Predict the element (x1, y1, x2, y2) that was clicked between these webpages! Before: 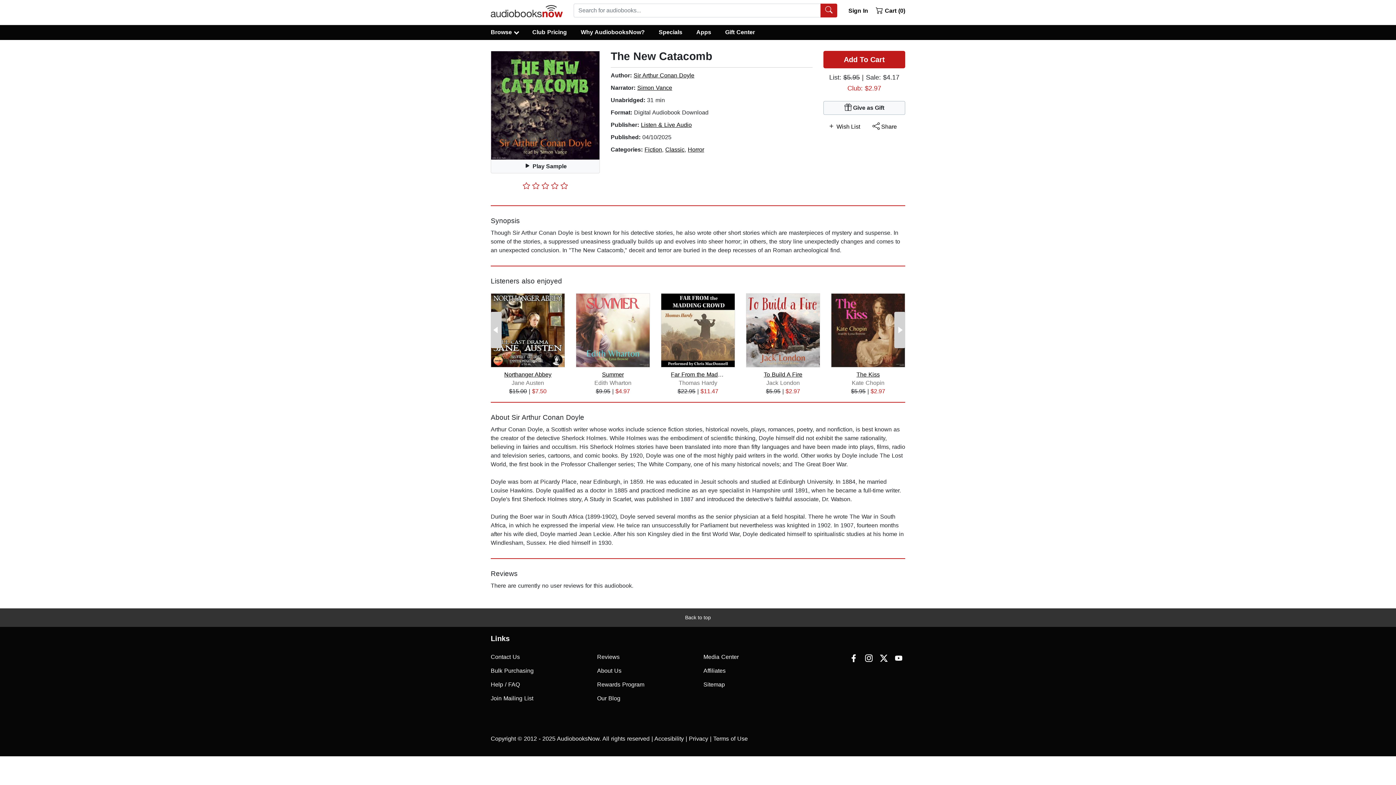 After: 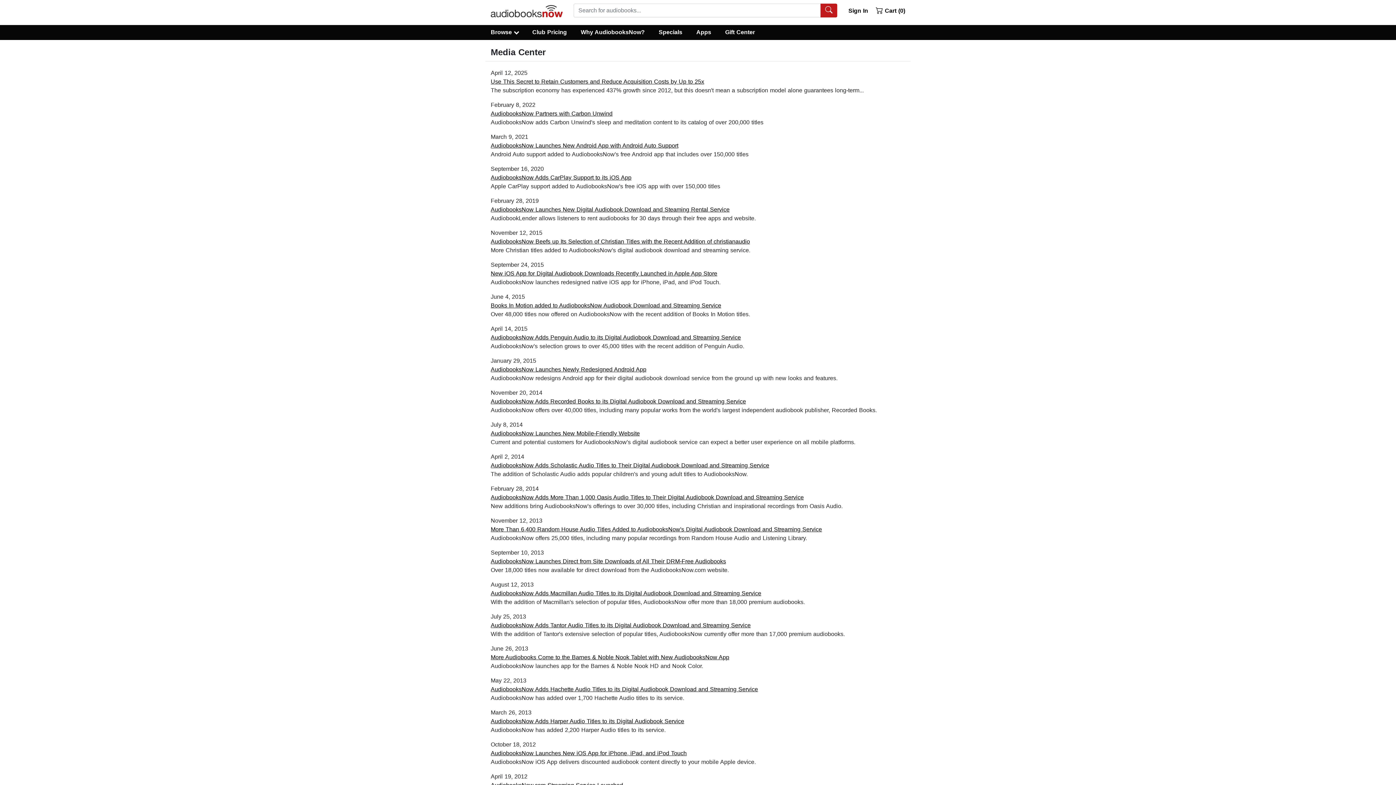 Action: label: Media Center bbox: (703, 650, 799, 664)